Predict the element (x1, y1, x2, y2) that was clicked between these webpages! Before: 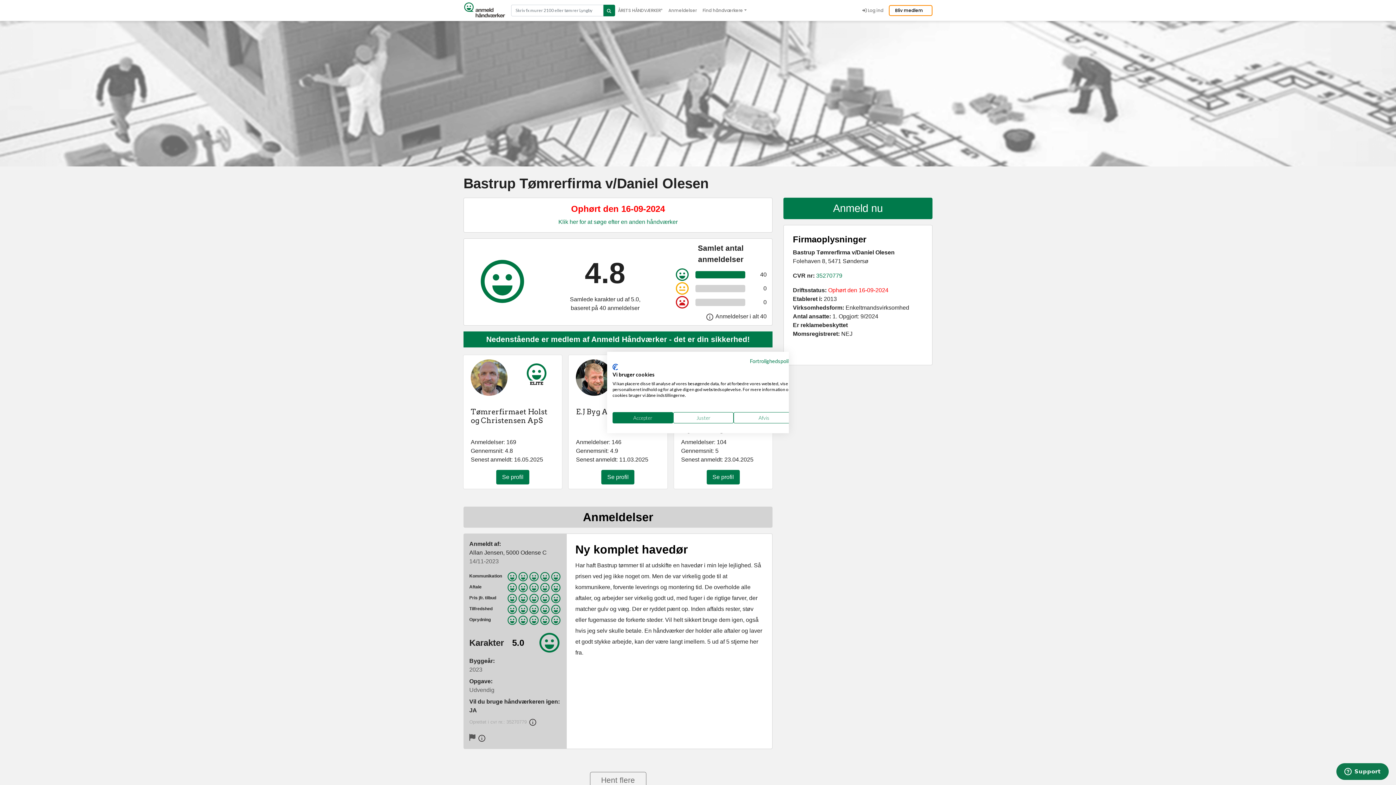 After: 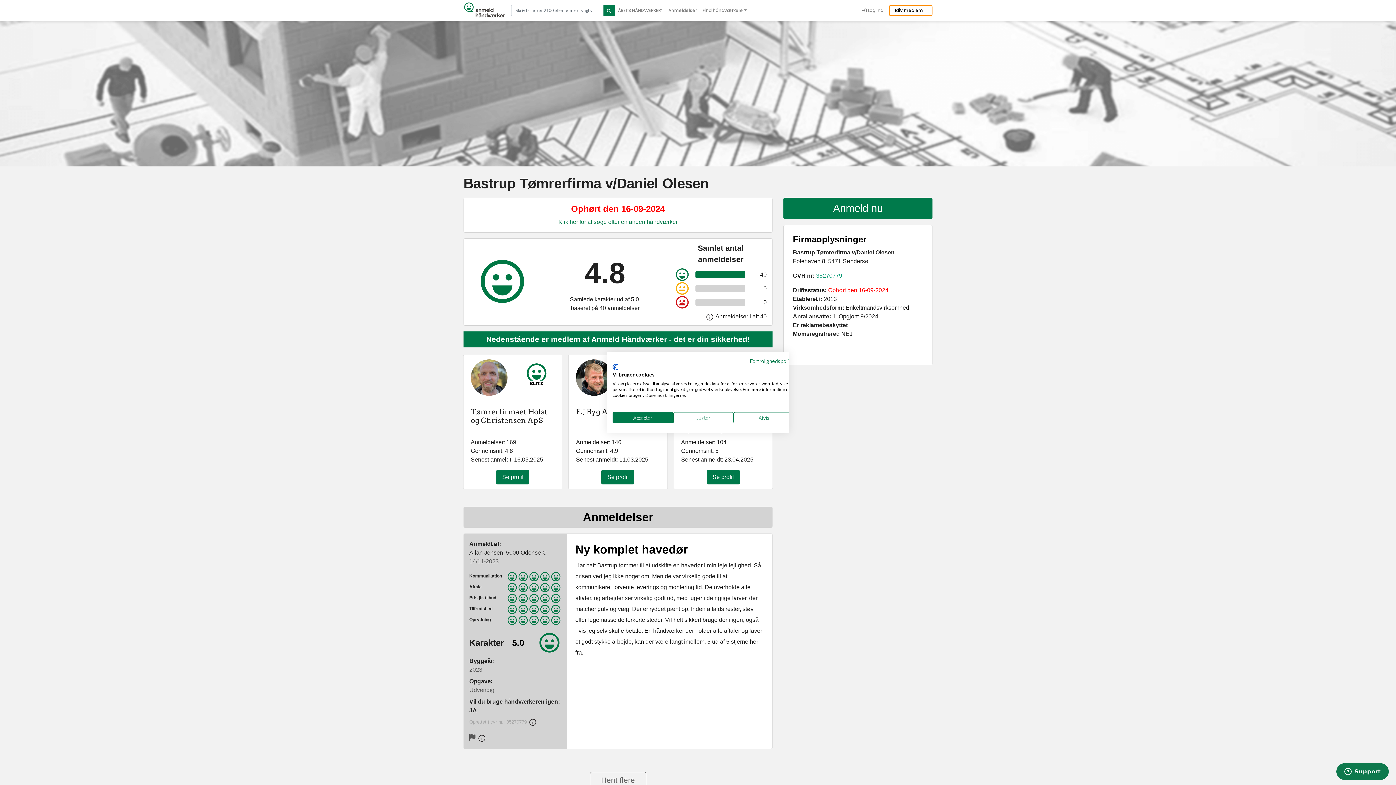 Action: label: 35270779 bbox: (816, 272, 842, 278)